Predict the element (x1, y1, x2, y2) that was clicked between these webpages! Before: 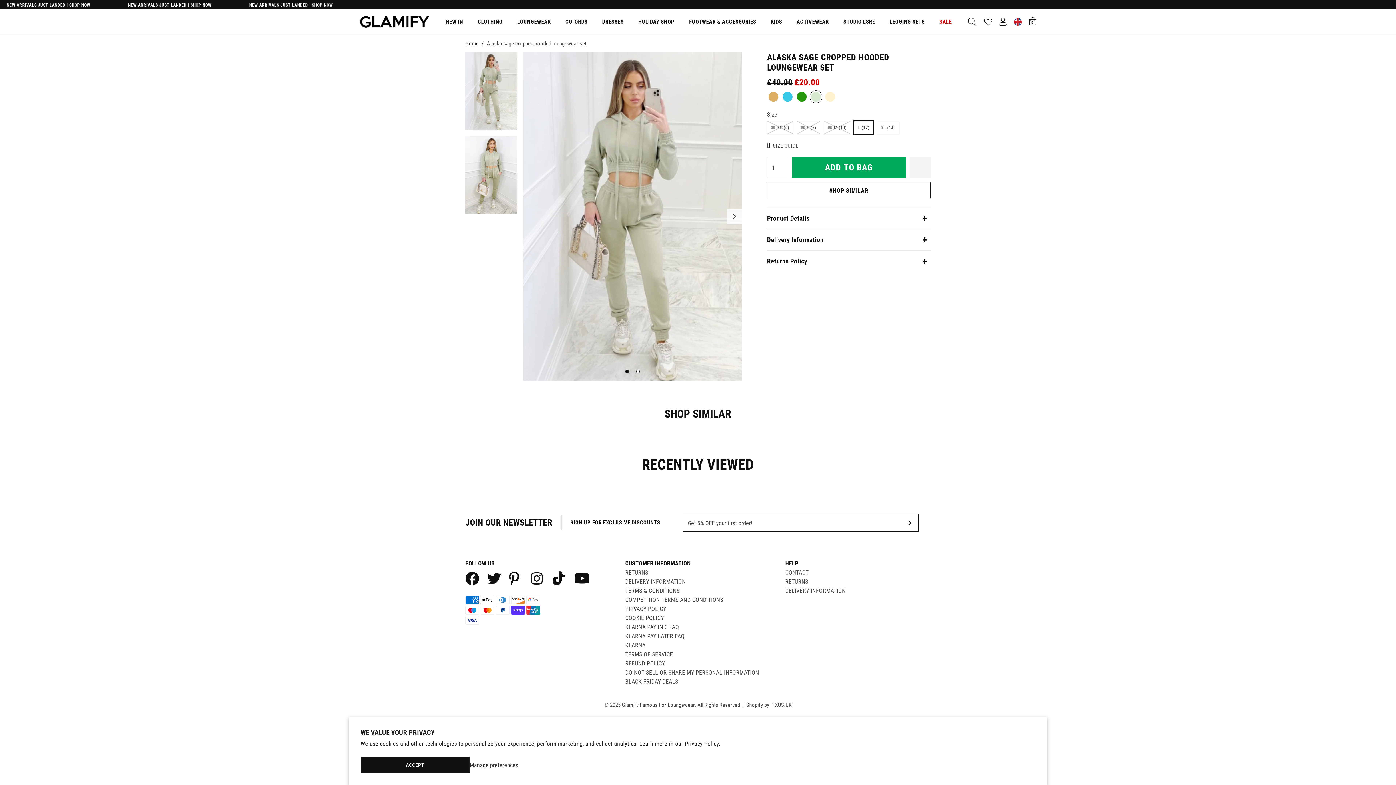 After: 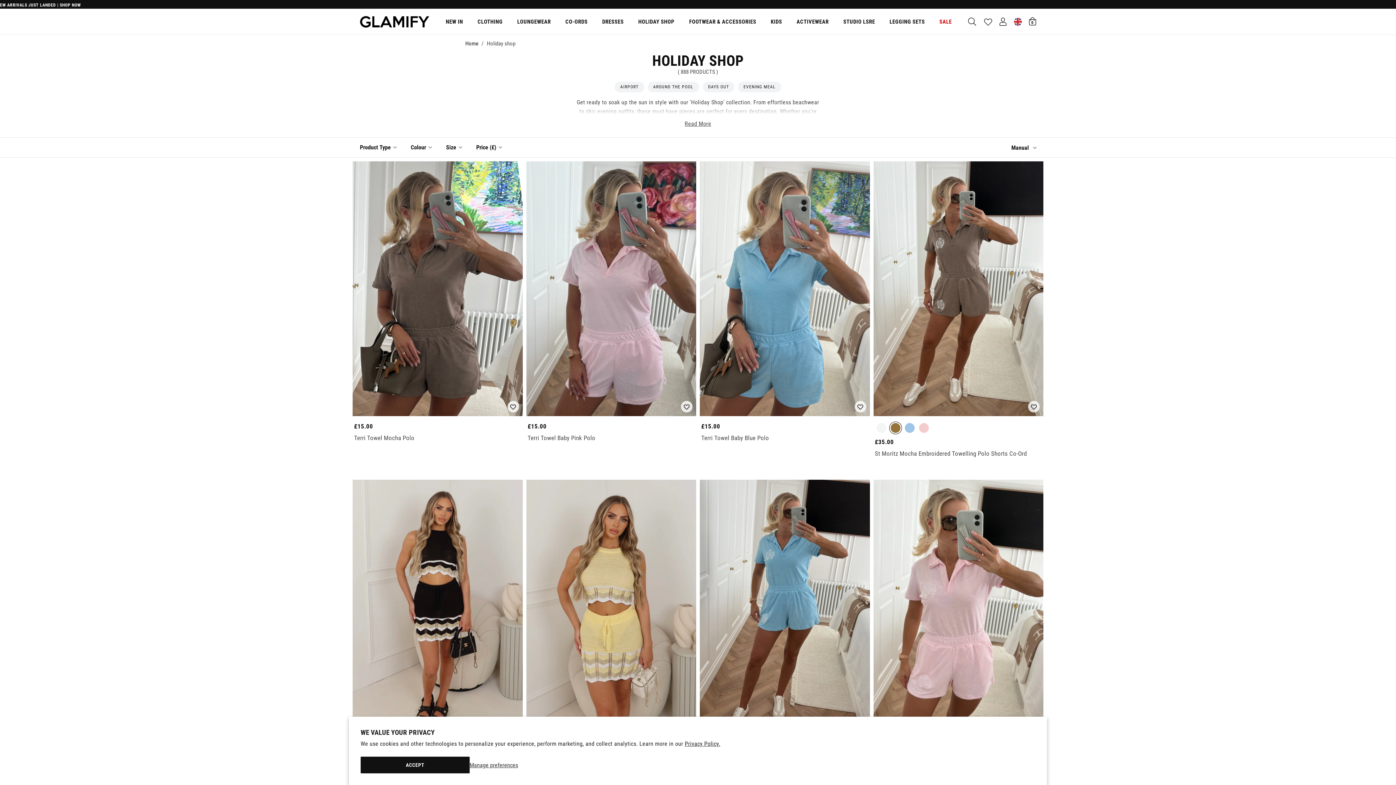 Action: label: HOLIDAY SHOP bbox: (631, 8, 682, 34)